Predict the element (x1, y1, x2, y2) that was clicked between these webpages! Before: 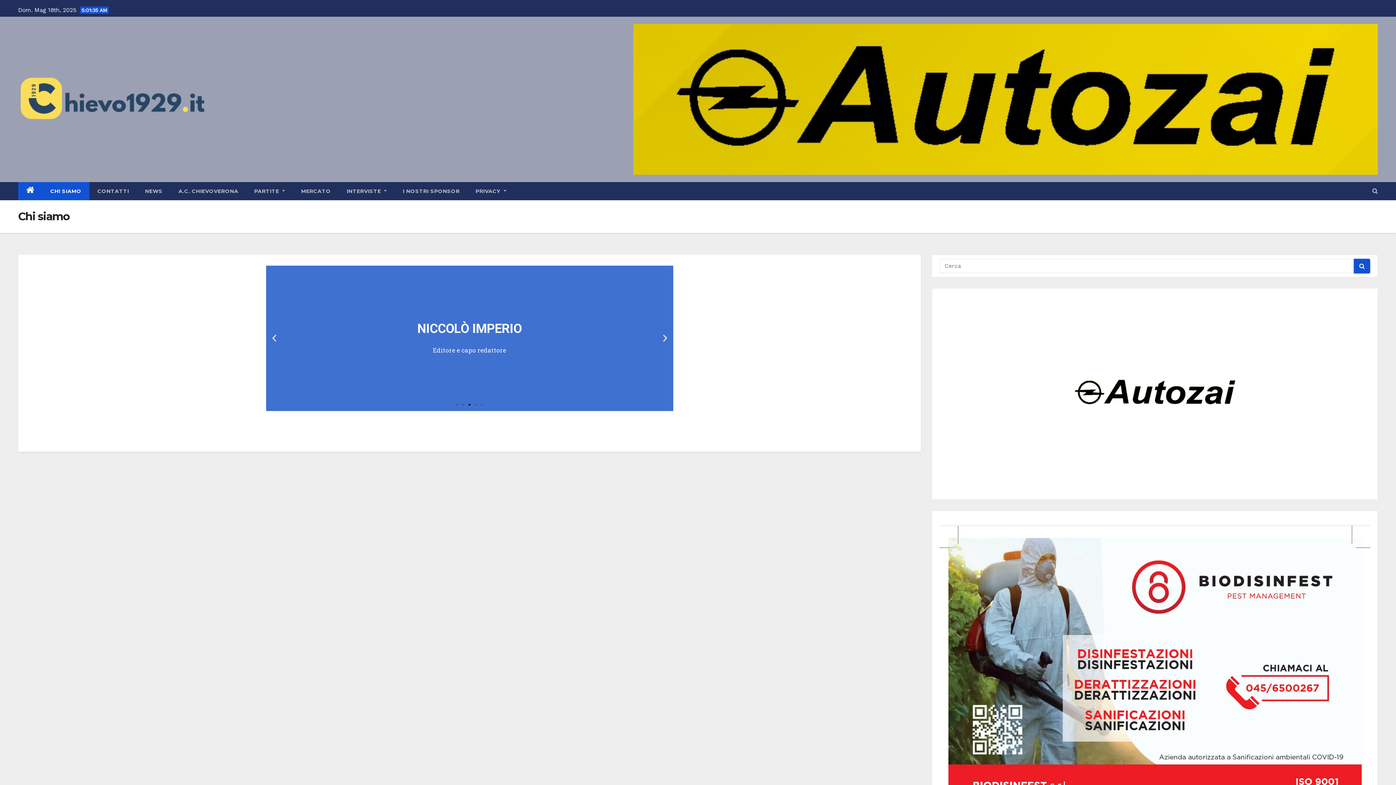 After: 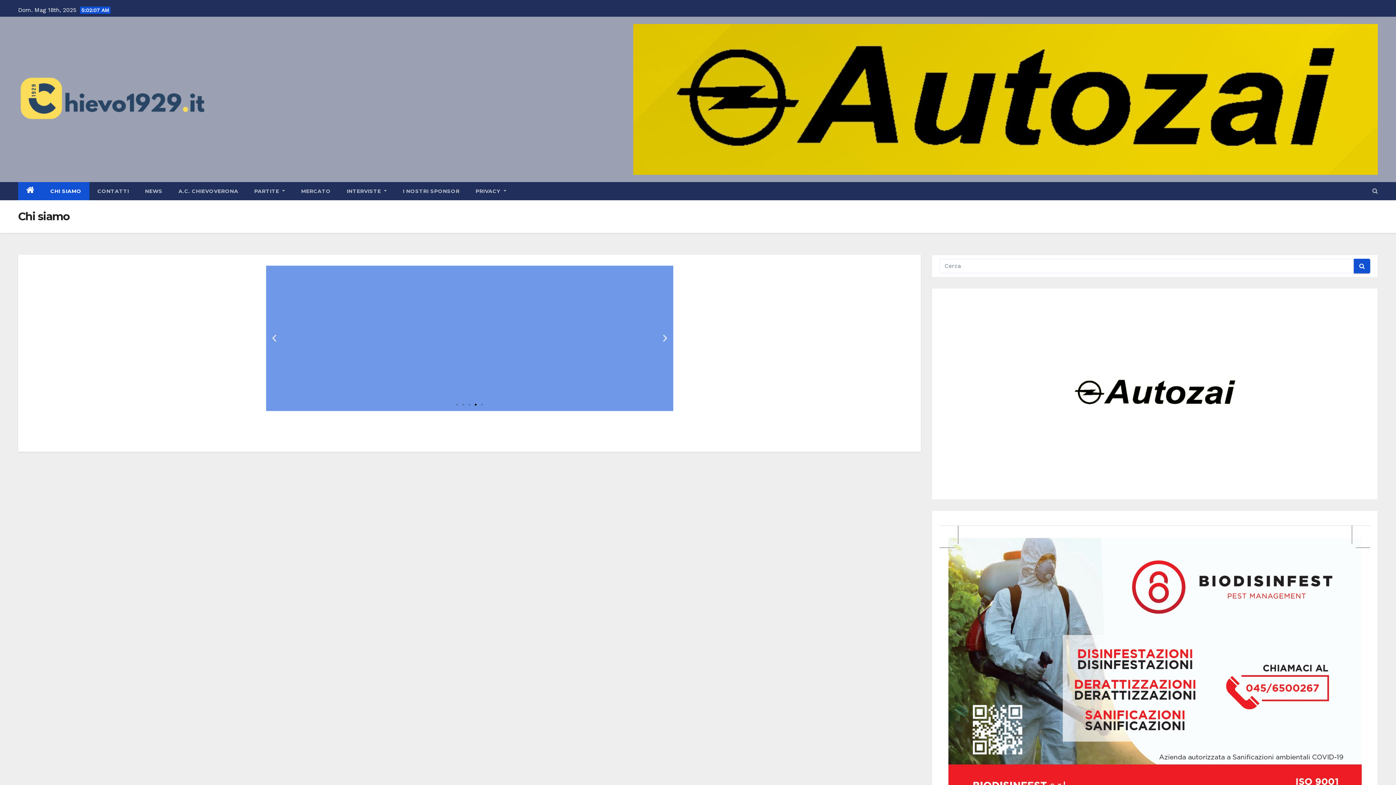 Action: label: Go to slide 4 bbox: (474, 404, 476, 405)